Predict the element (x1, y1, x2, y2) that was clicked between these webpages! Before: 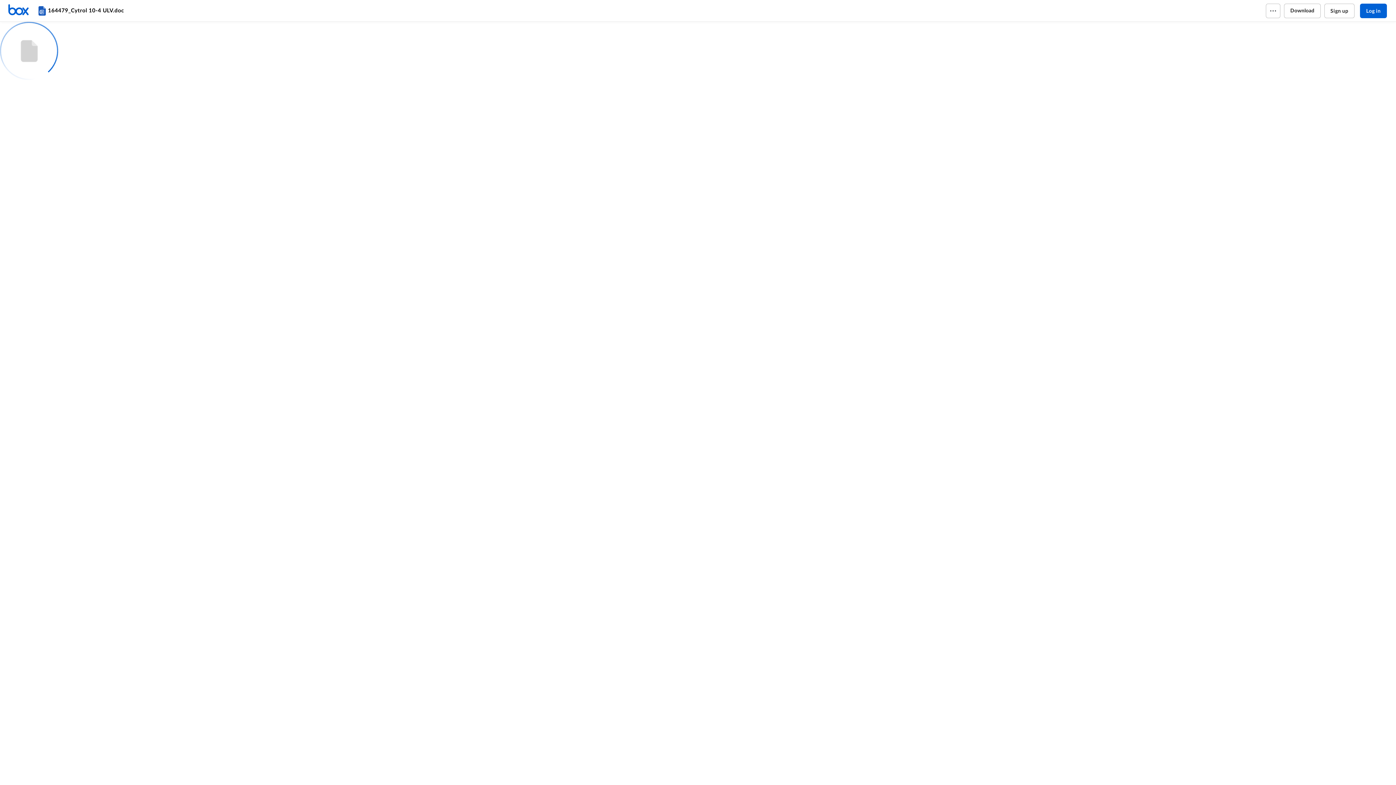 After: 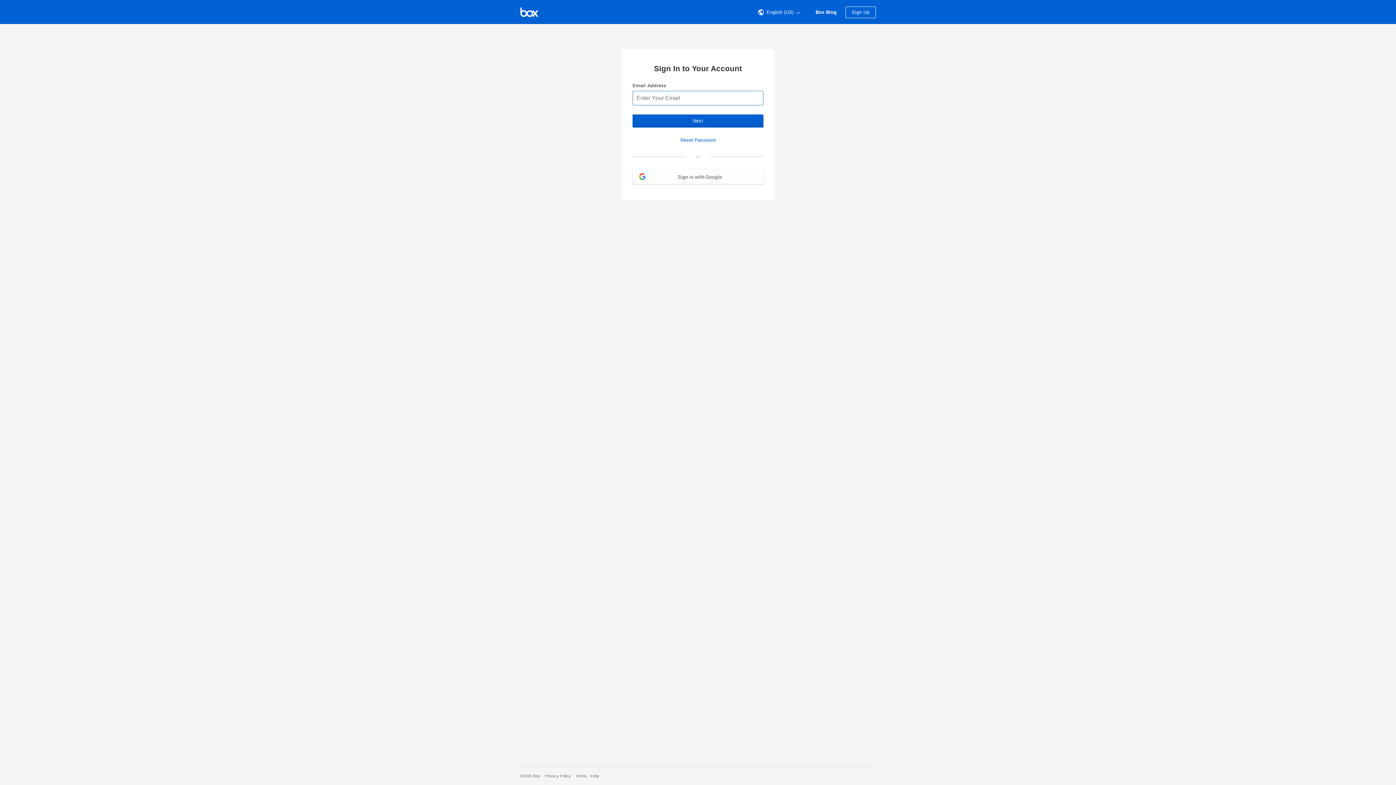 Action: label: Home bbox: (7, 3, 36, 17)